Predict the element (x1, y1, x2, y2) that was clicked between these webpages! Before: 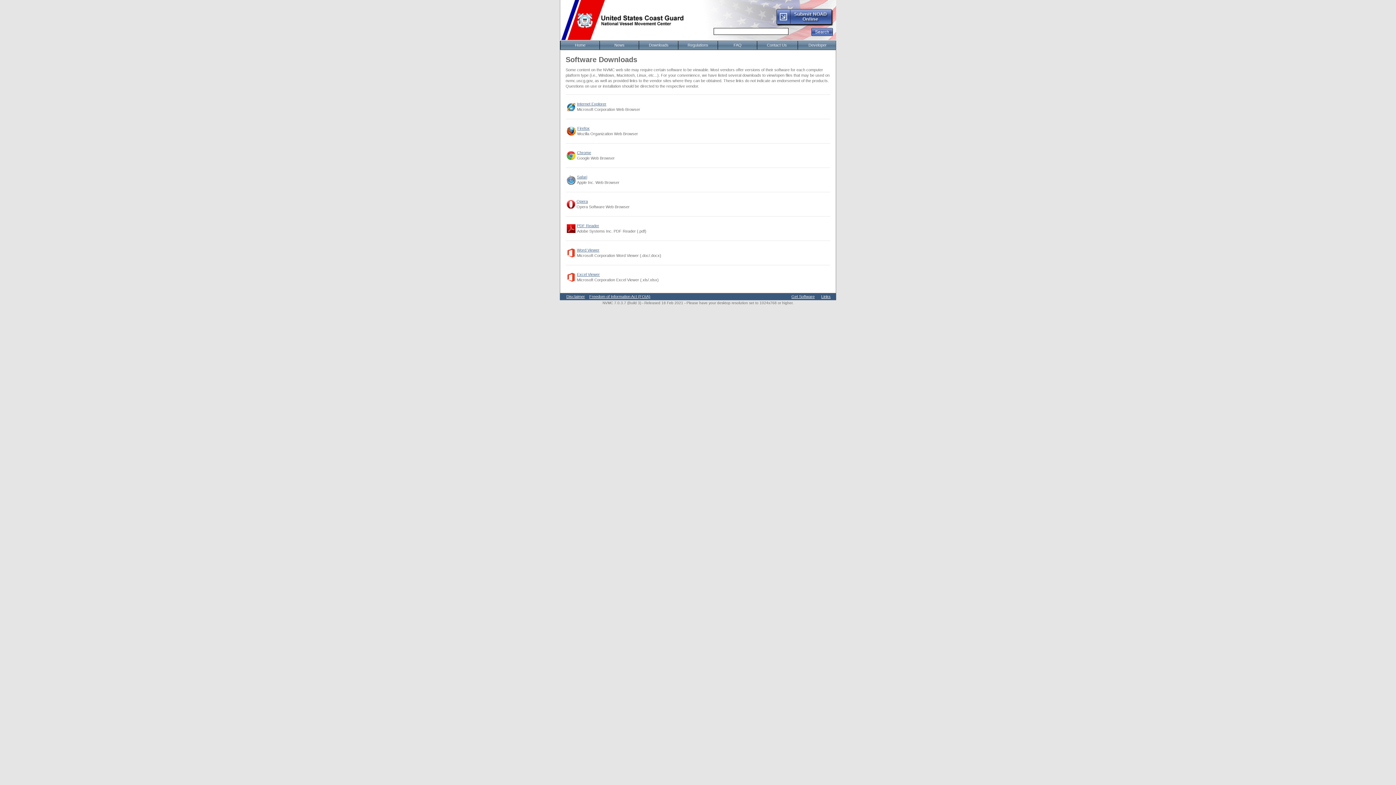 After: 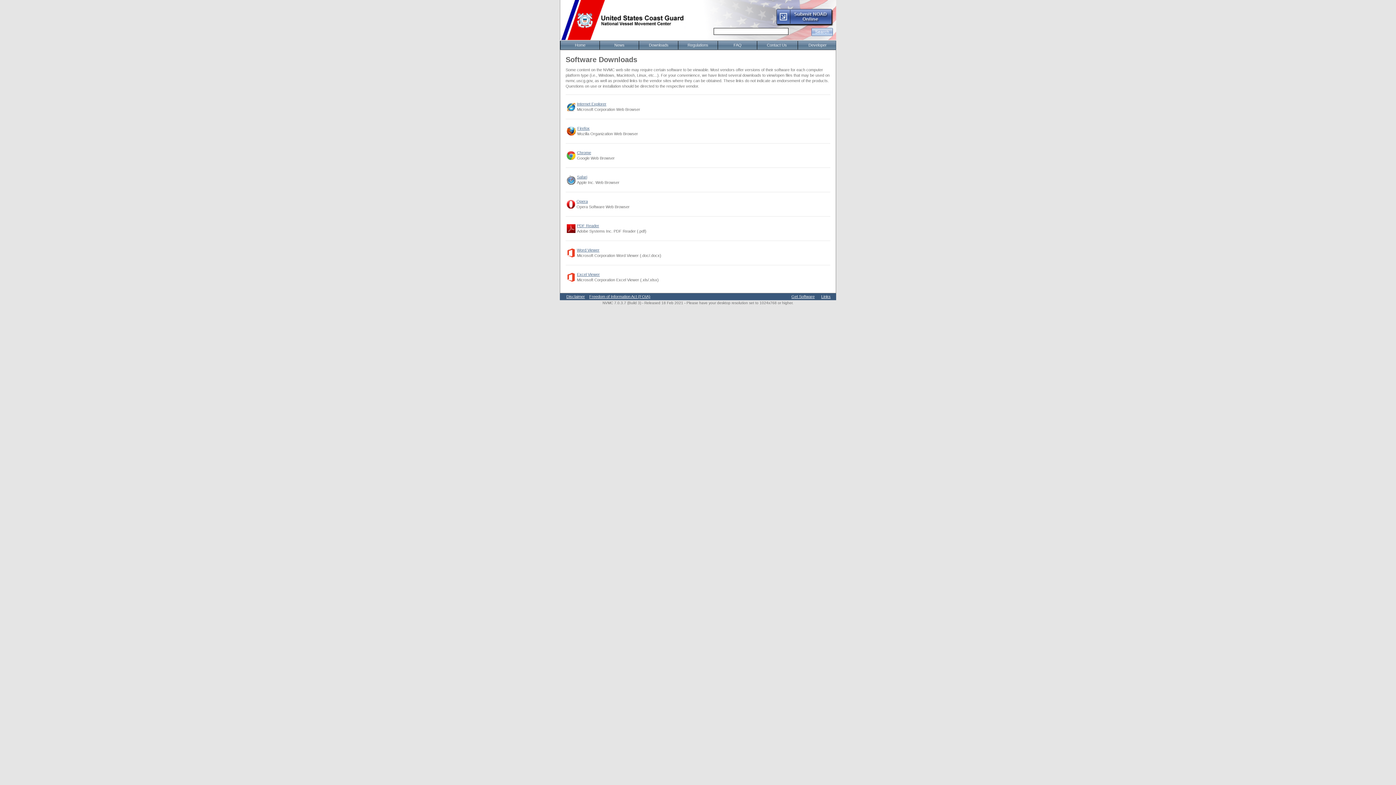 Action: bbox: (811, 28, 833, 36)